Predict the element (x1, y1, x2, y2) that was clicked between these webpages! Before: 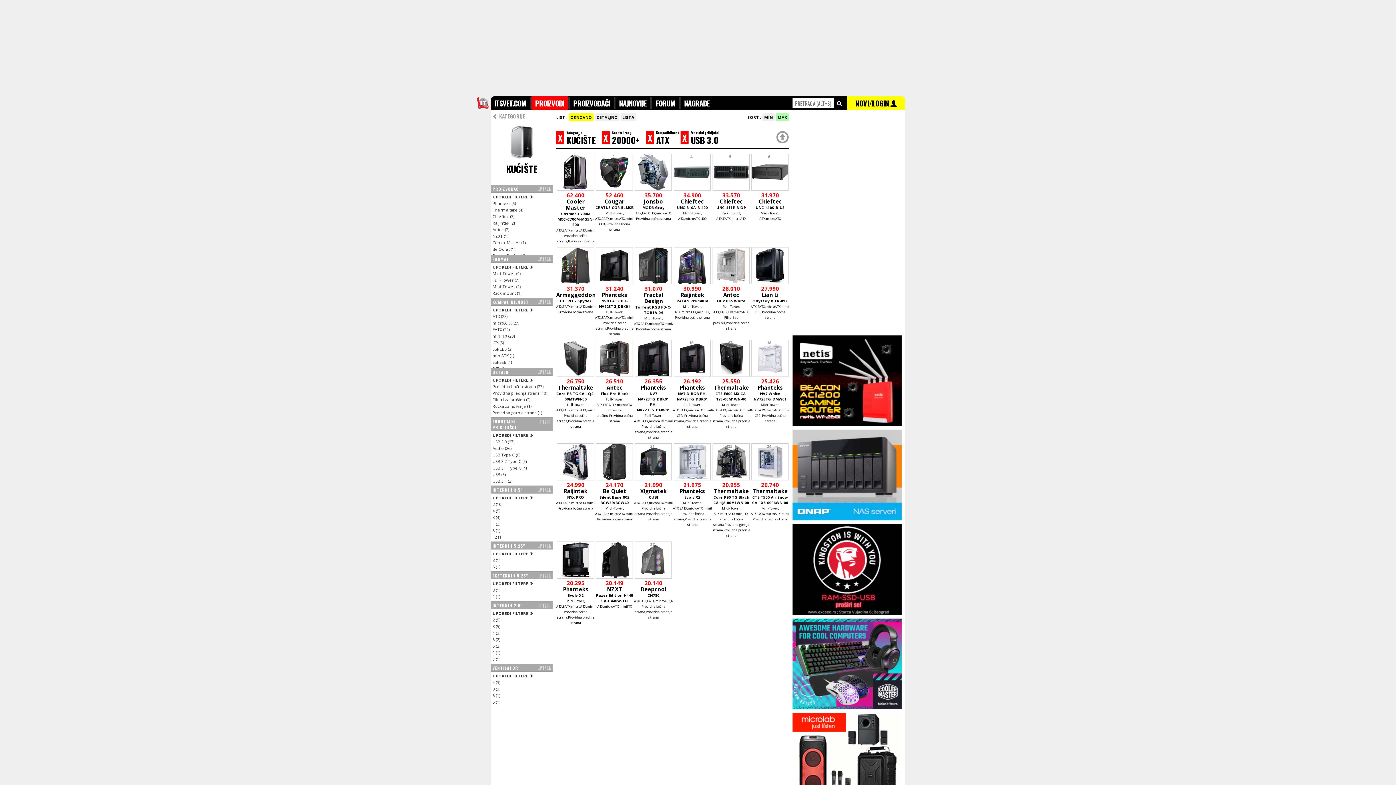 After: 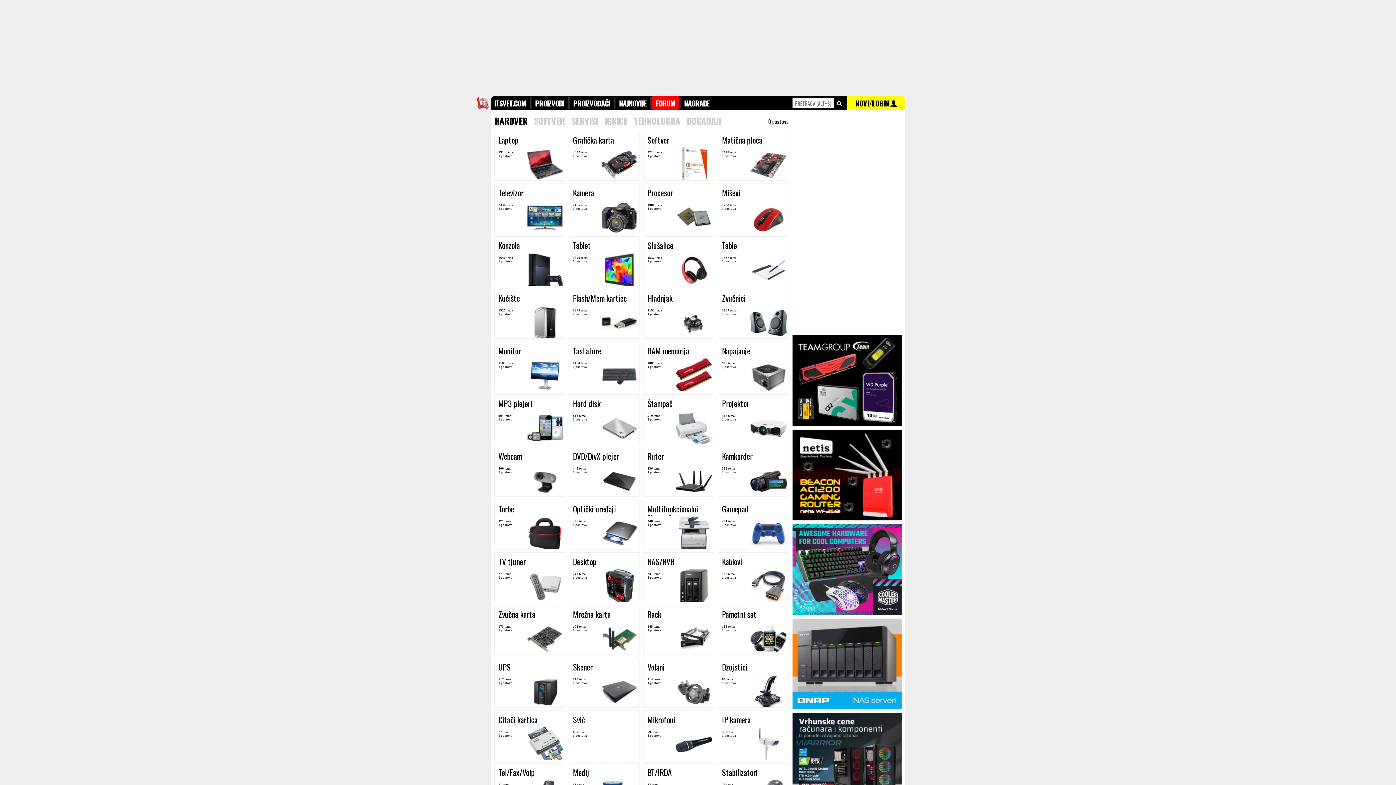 Action: label: FORUM bbox: (652, 96, 678, 110)